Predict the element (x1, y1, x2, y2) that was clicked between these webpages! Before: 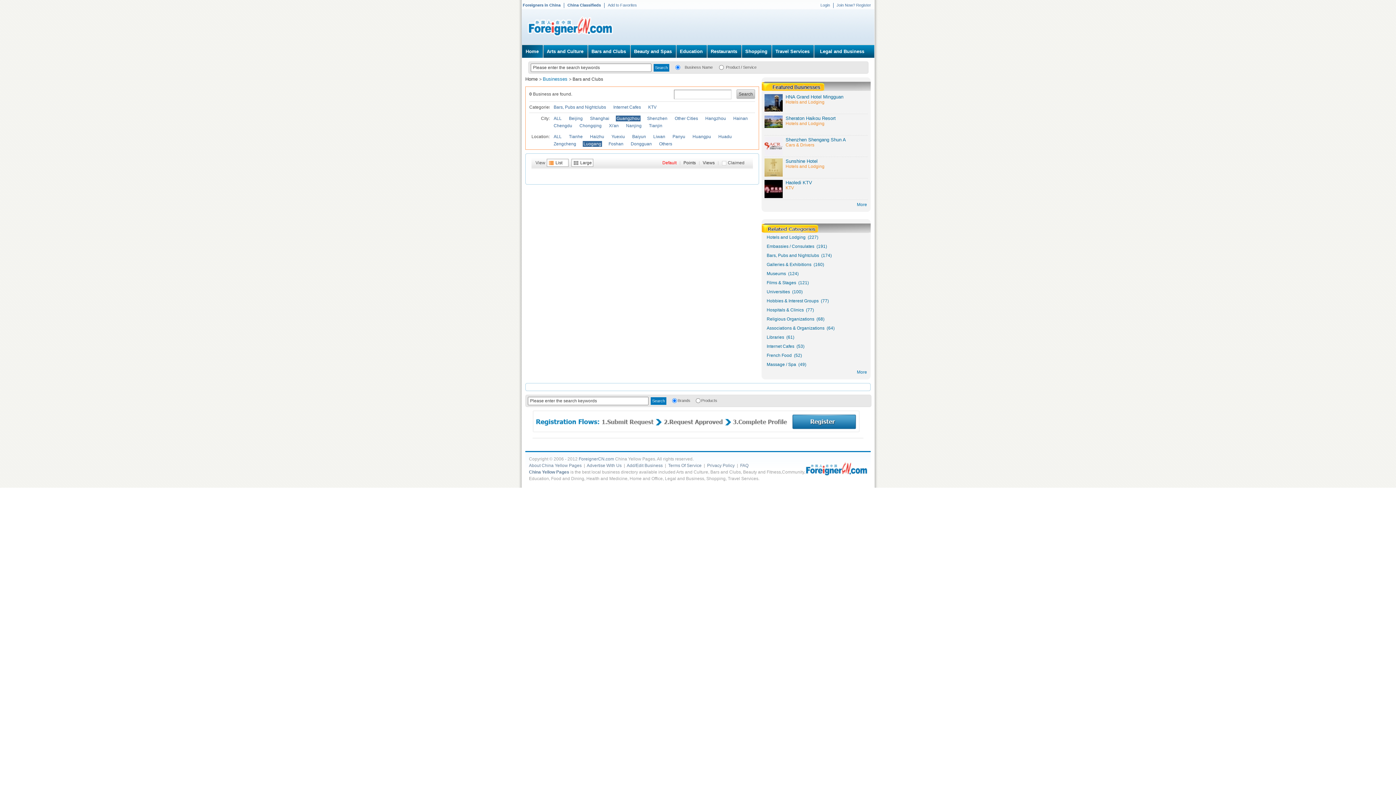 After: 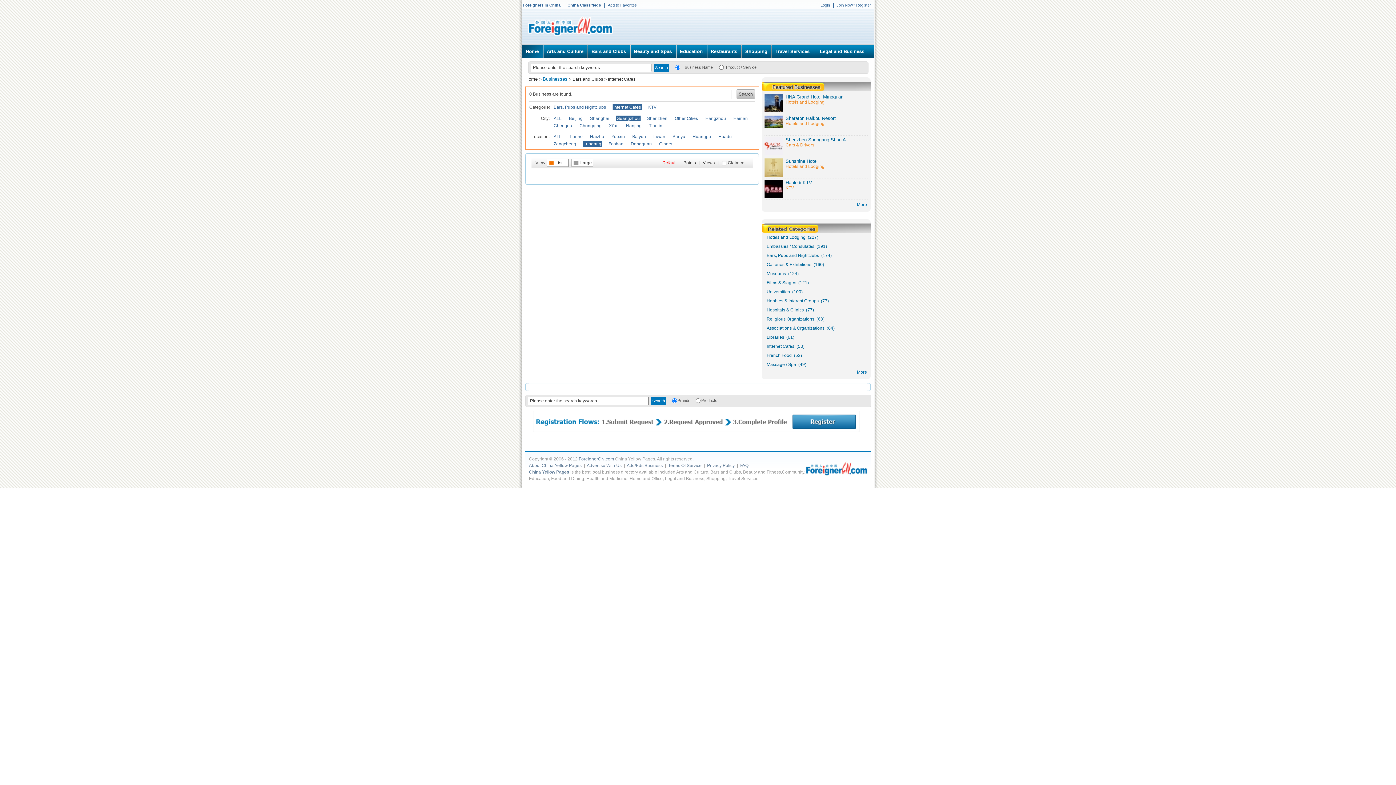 Action: bbox: (612, 104, 641, 110) label: Internet Cafes